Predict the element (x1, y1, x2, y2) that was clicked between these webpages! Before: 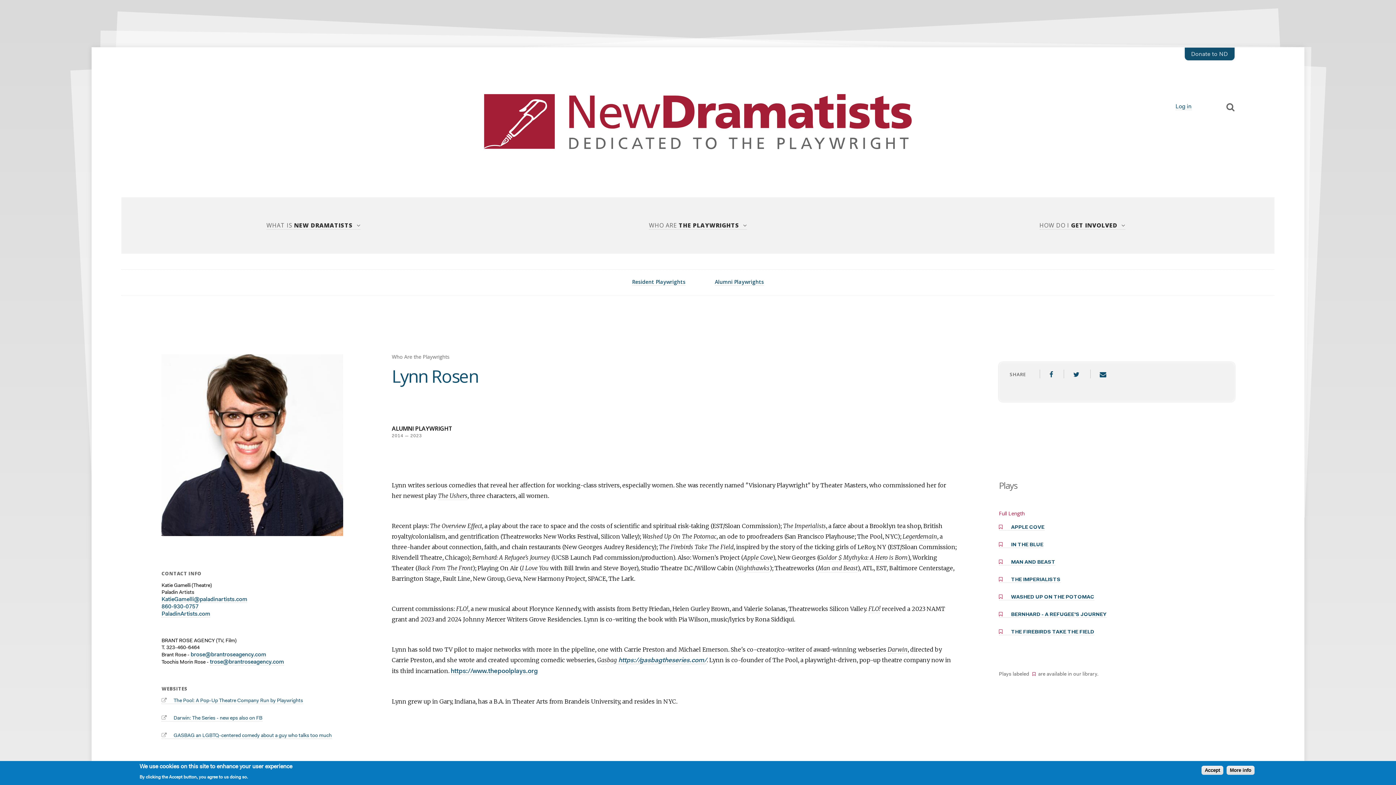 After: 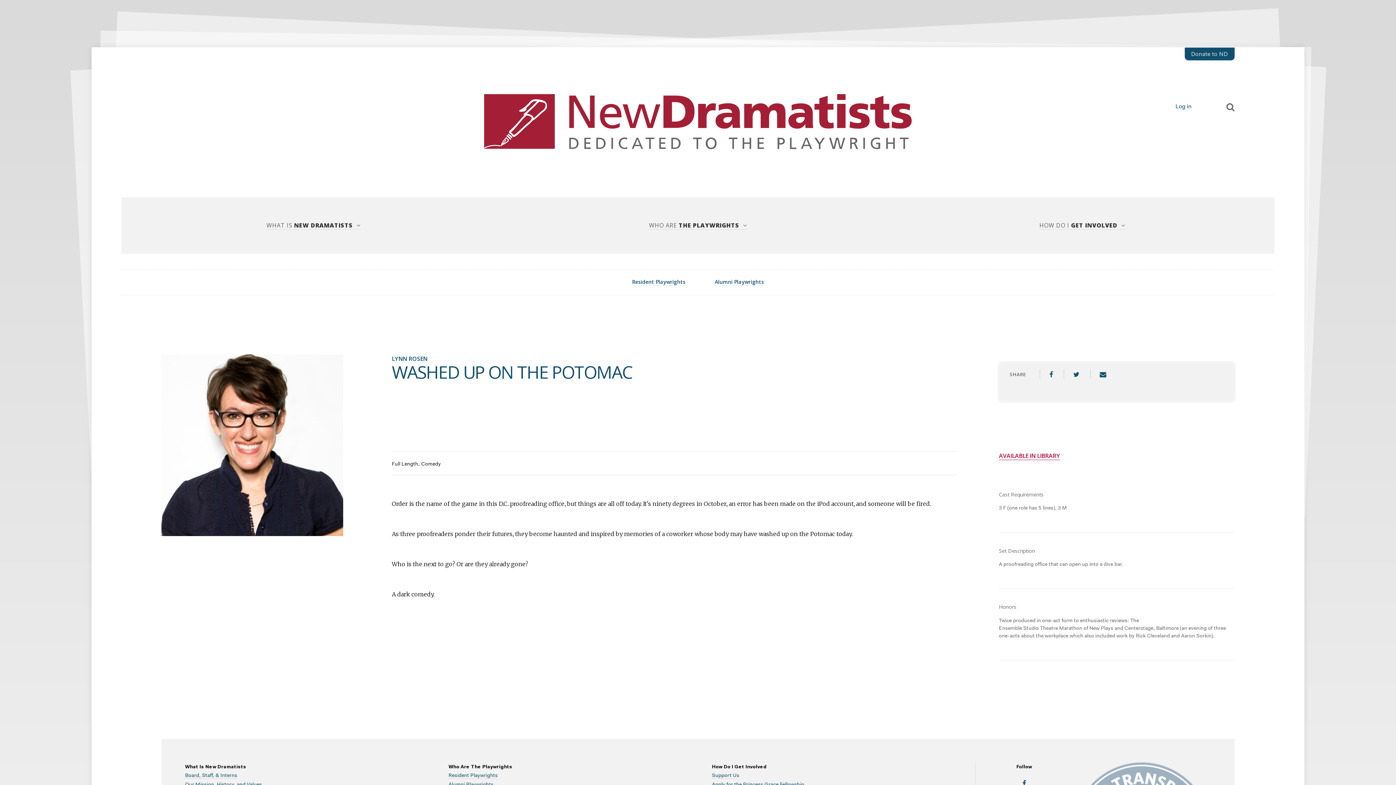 Action: bbox: (999, 595, 1094, 600) label: WASHED UP ON THE POTOMAC